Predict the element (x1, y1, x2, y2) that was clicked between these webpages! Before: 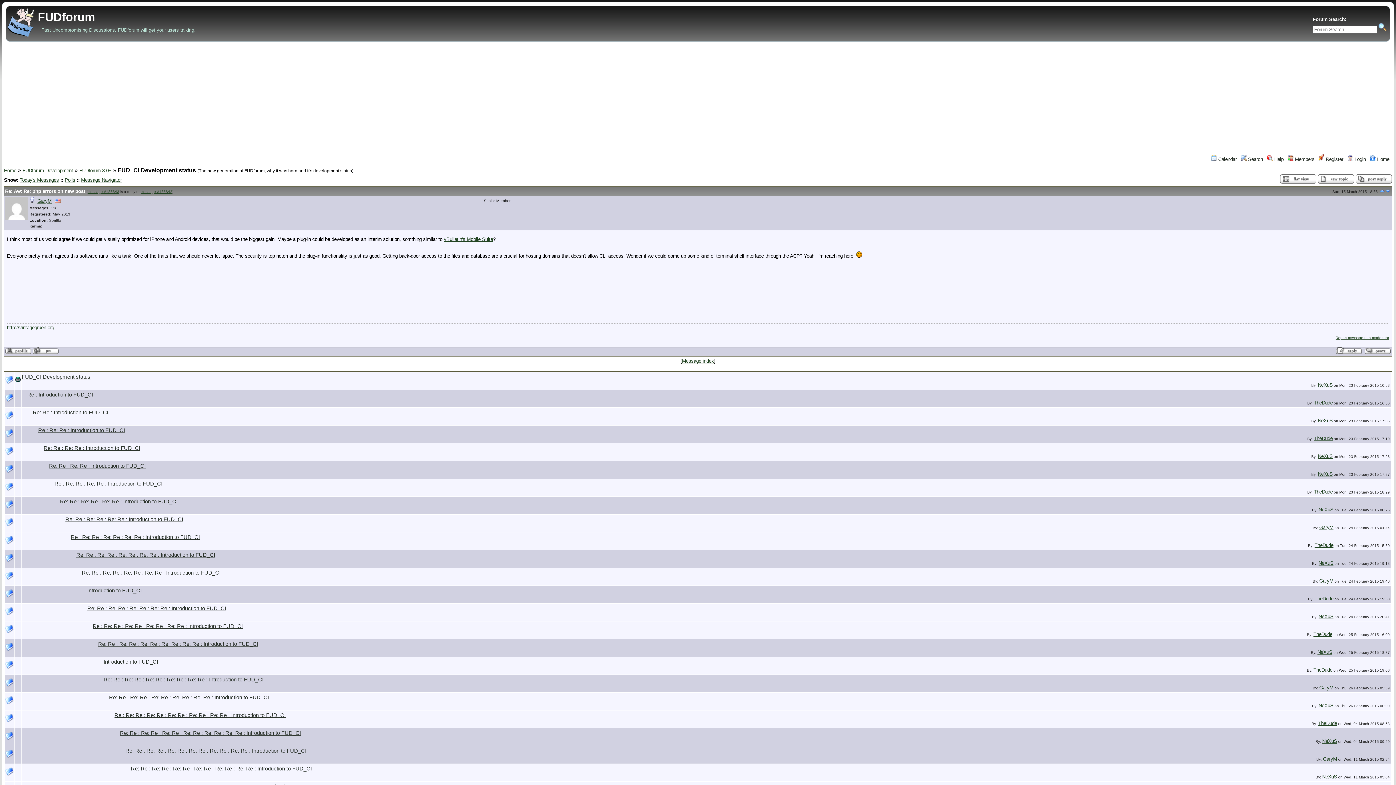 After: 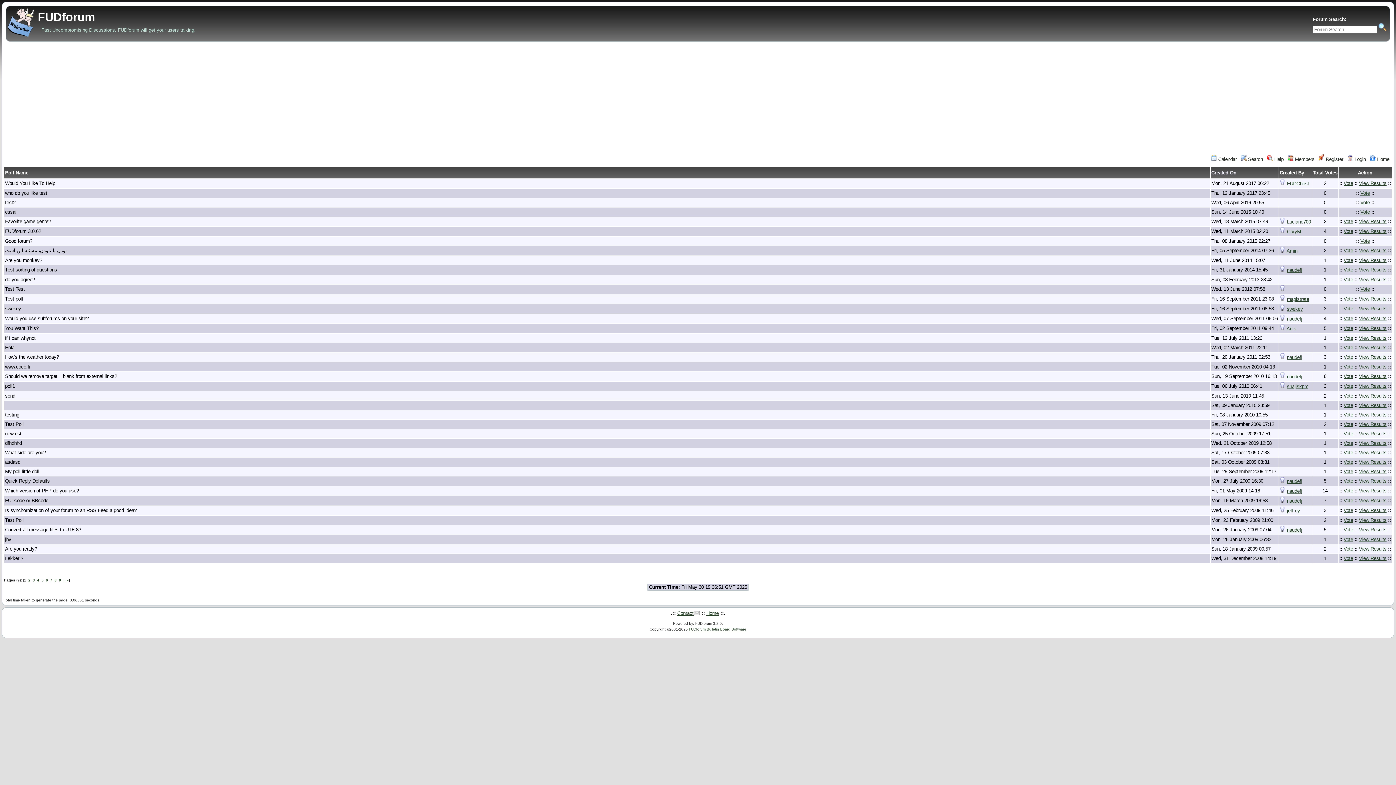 Action: bbox: (64, 177, 75, 182) label: Polls